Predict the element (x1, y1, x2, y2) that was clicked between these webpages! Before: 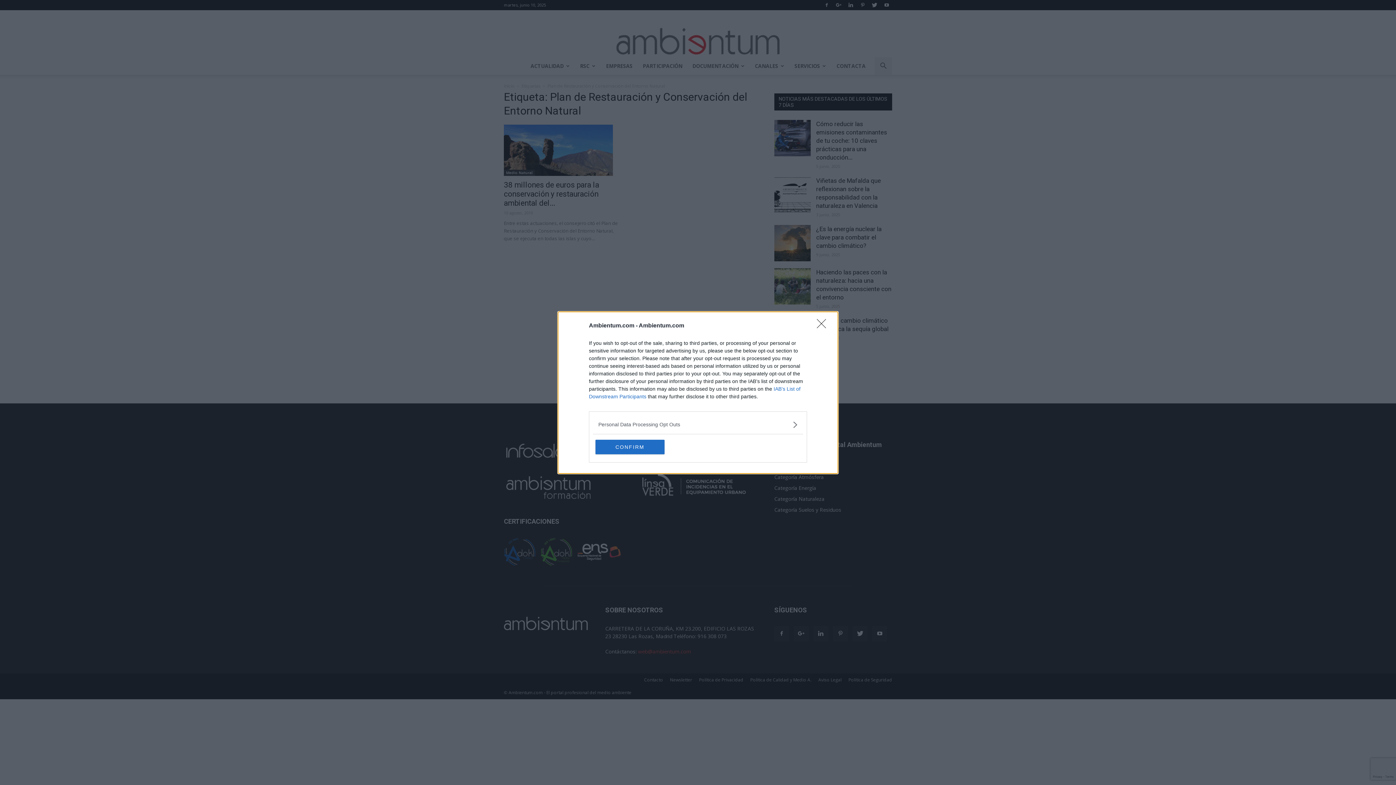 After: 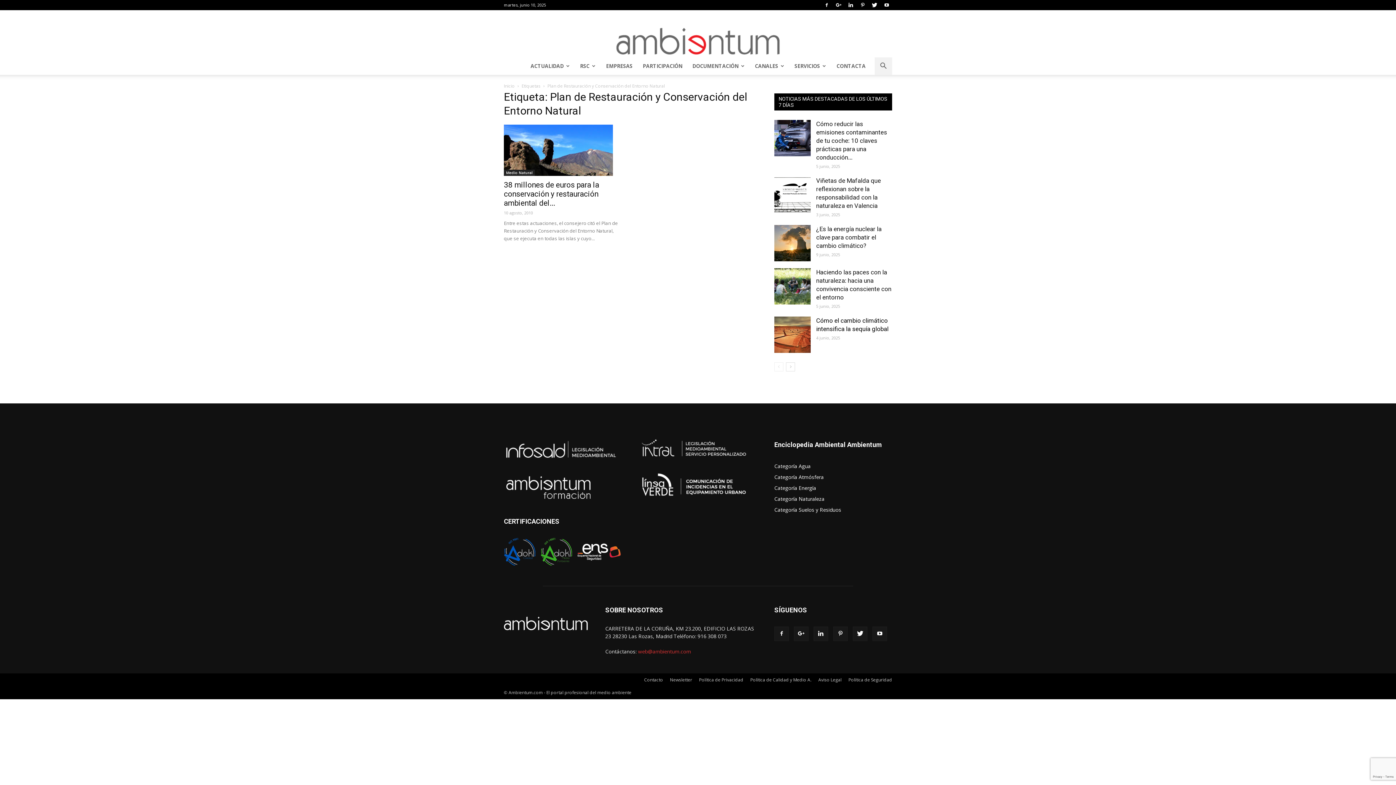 Action: label: Close bbox: (817, 319, 830, 332)